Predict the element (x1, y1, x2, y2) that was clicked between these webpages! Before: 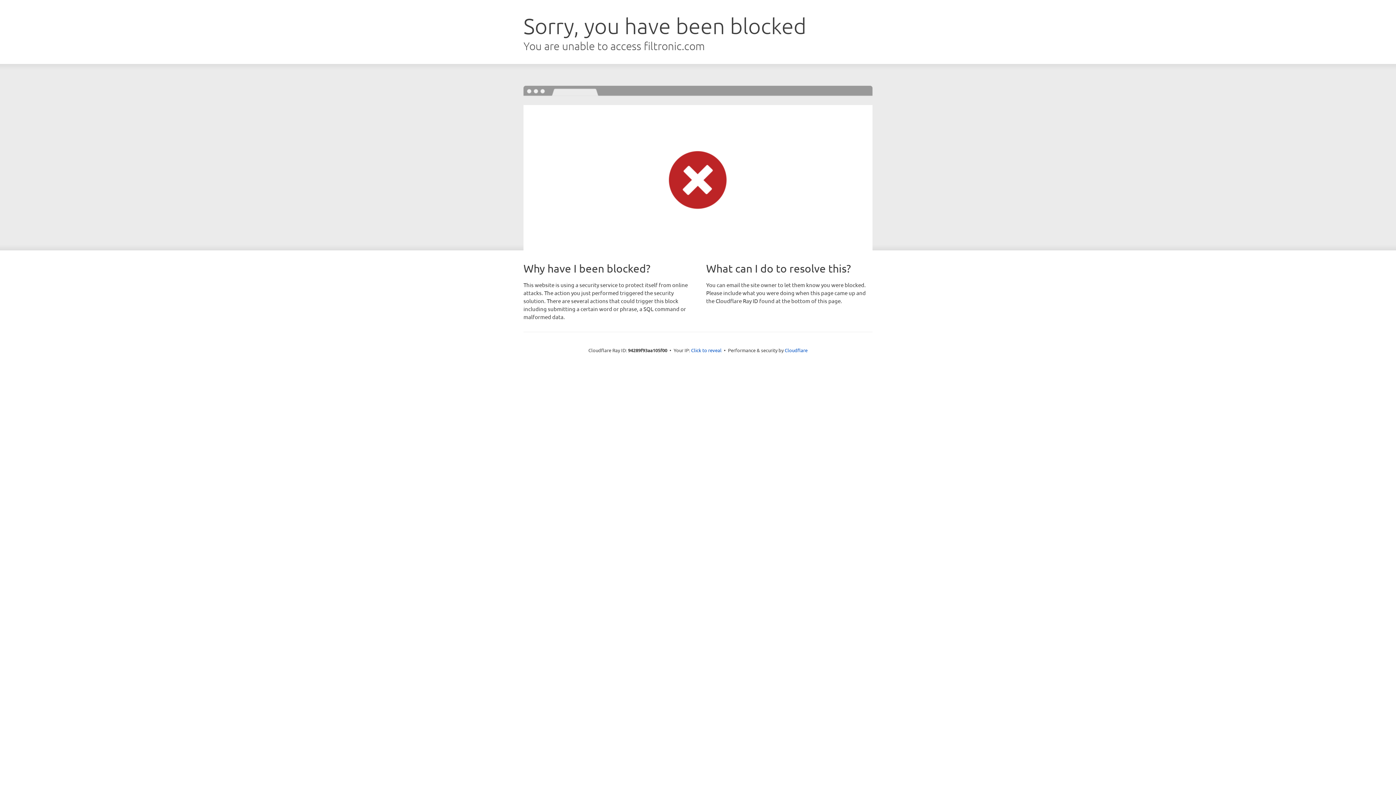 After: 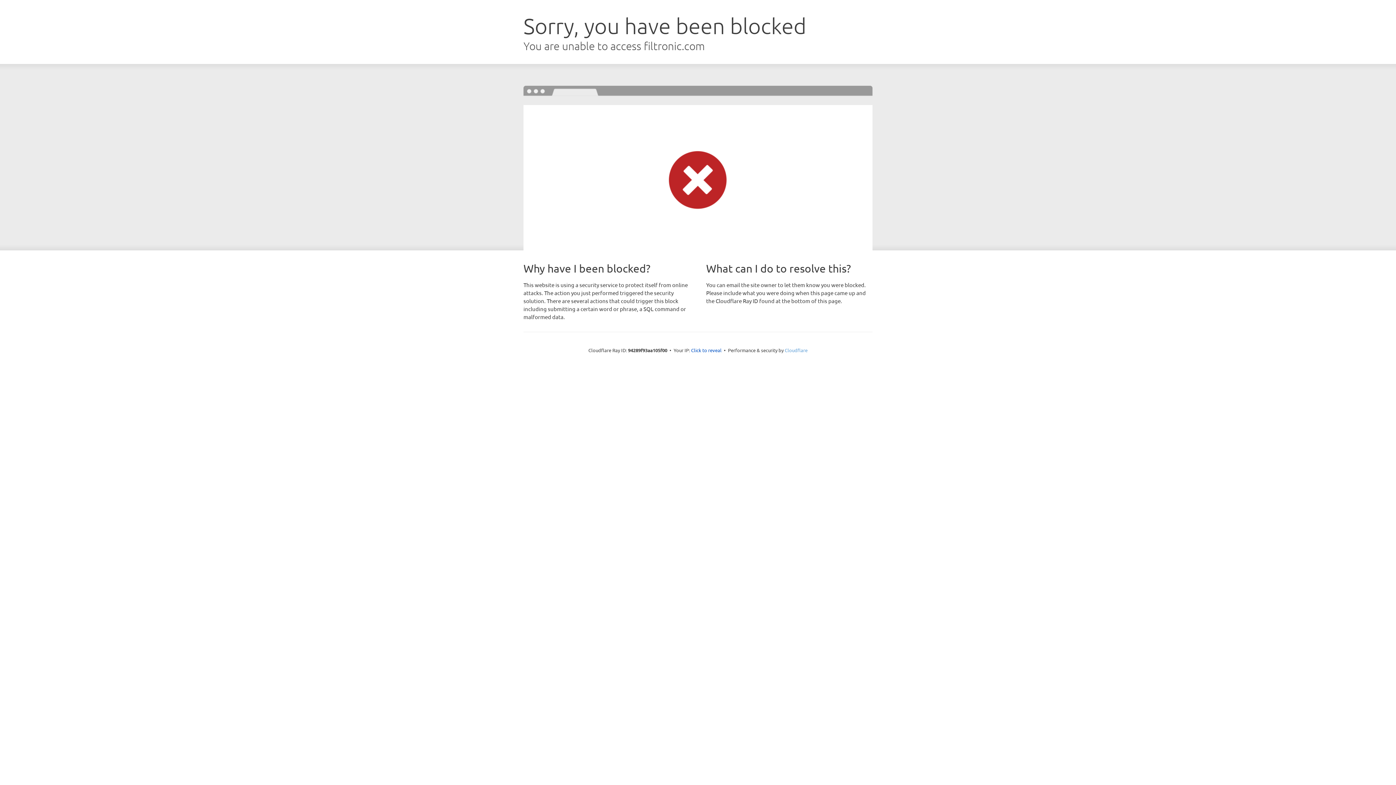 Action: label: Cloudflare bbox: (784, 347, 807, 353)